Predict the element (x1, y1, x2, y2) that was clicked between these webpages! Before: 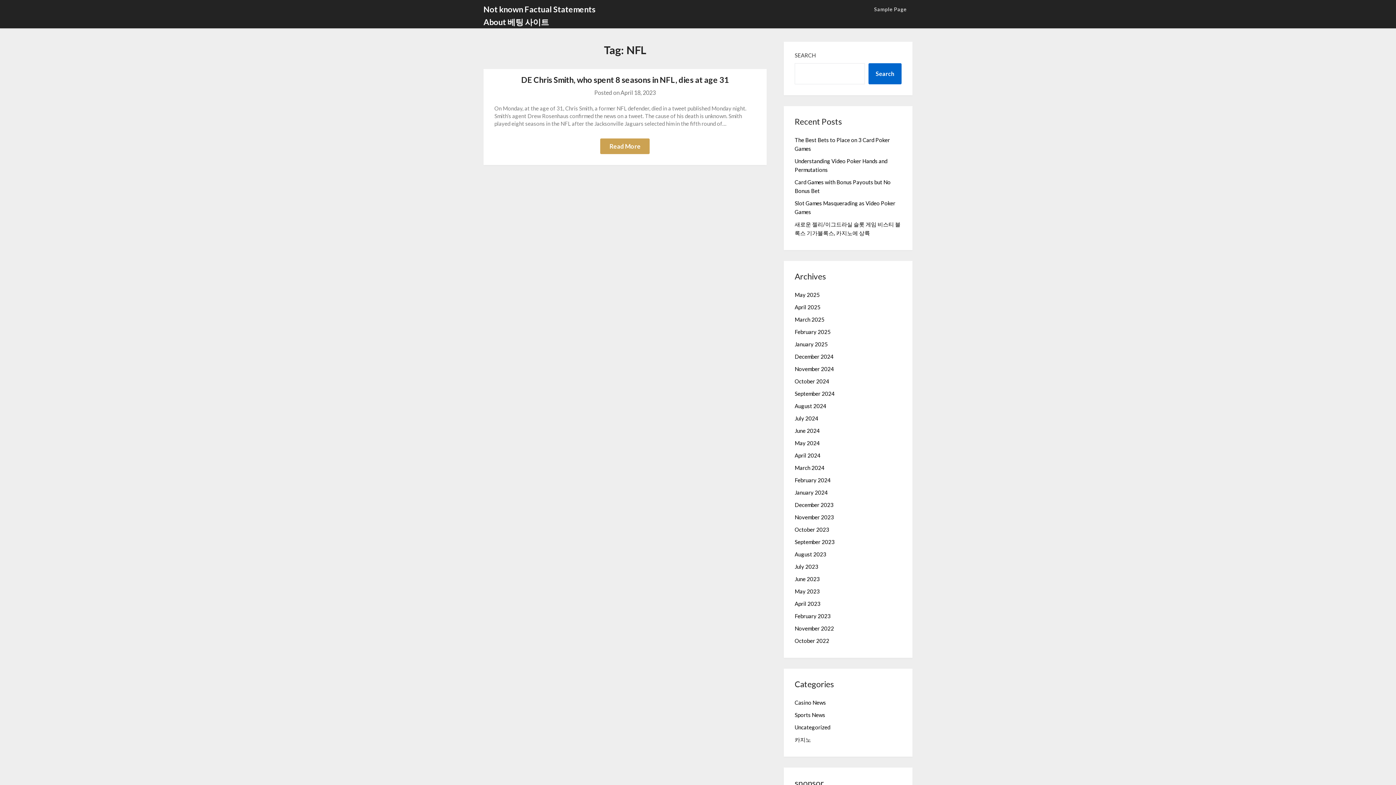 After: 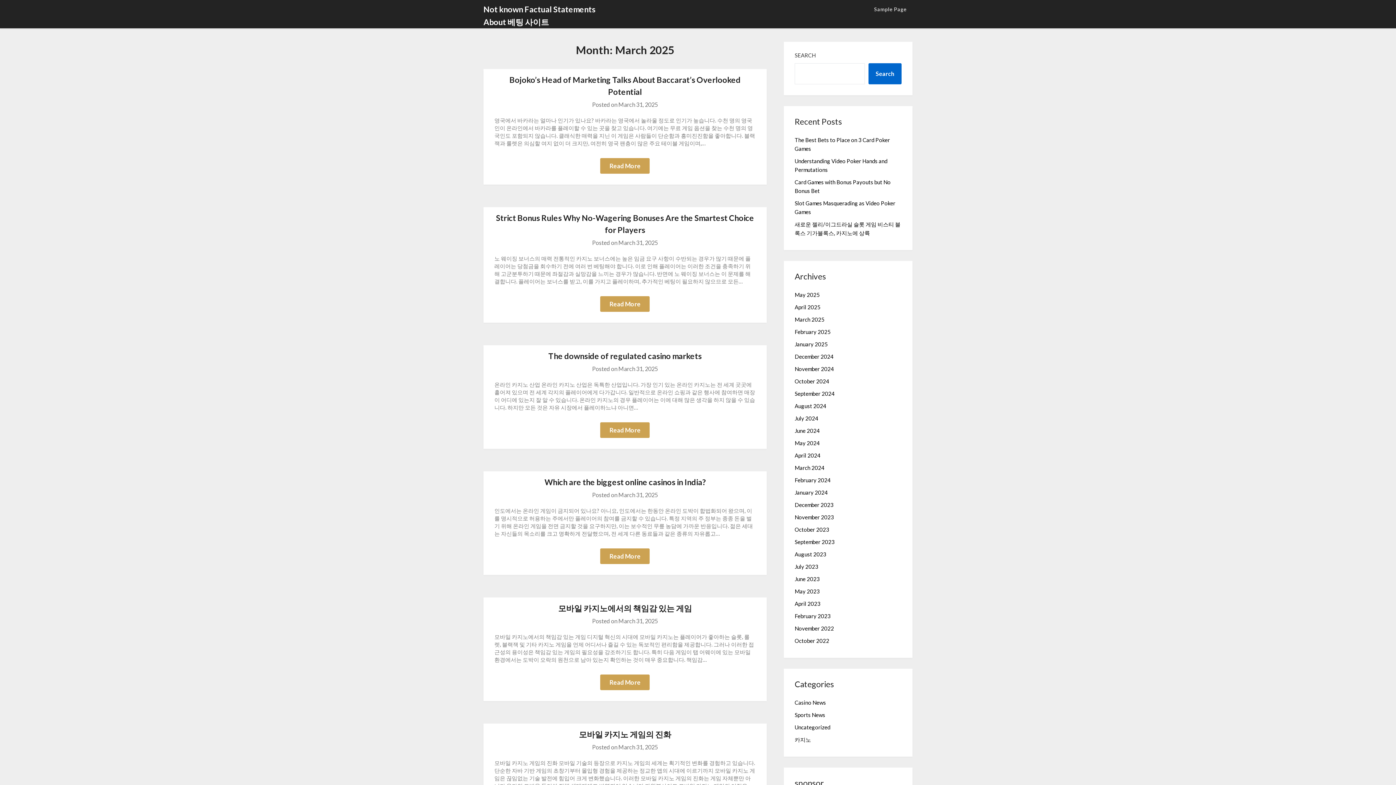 Action: bbox: (794, 316, 824, 322) label: March 2025